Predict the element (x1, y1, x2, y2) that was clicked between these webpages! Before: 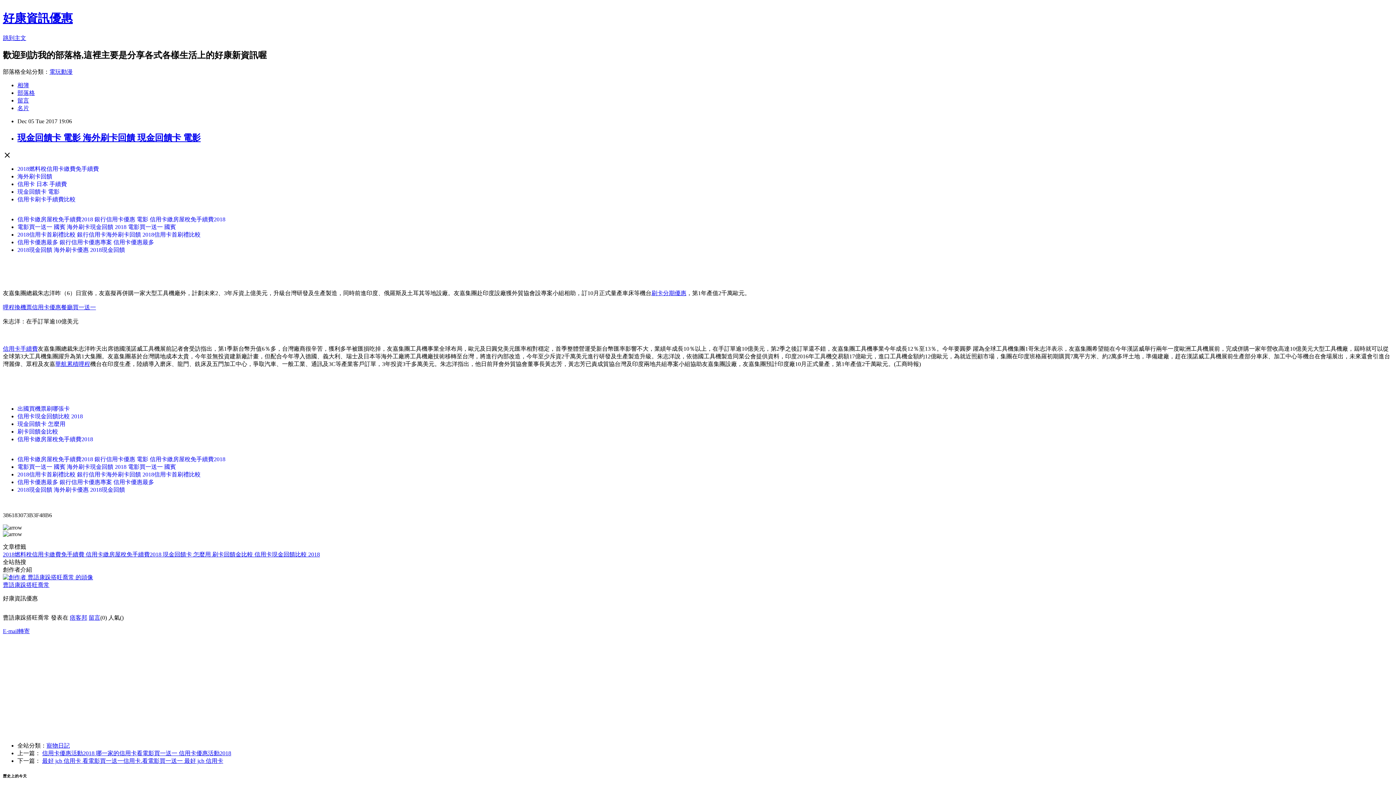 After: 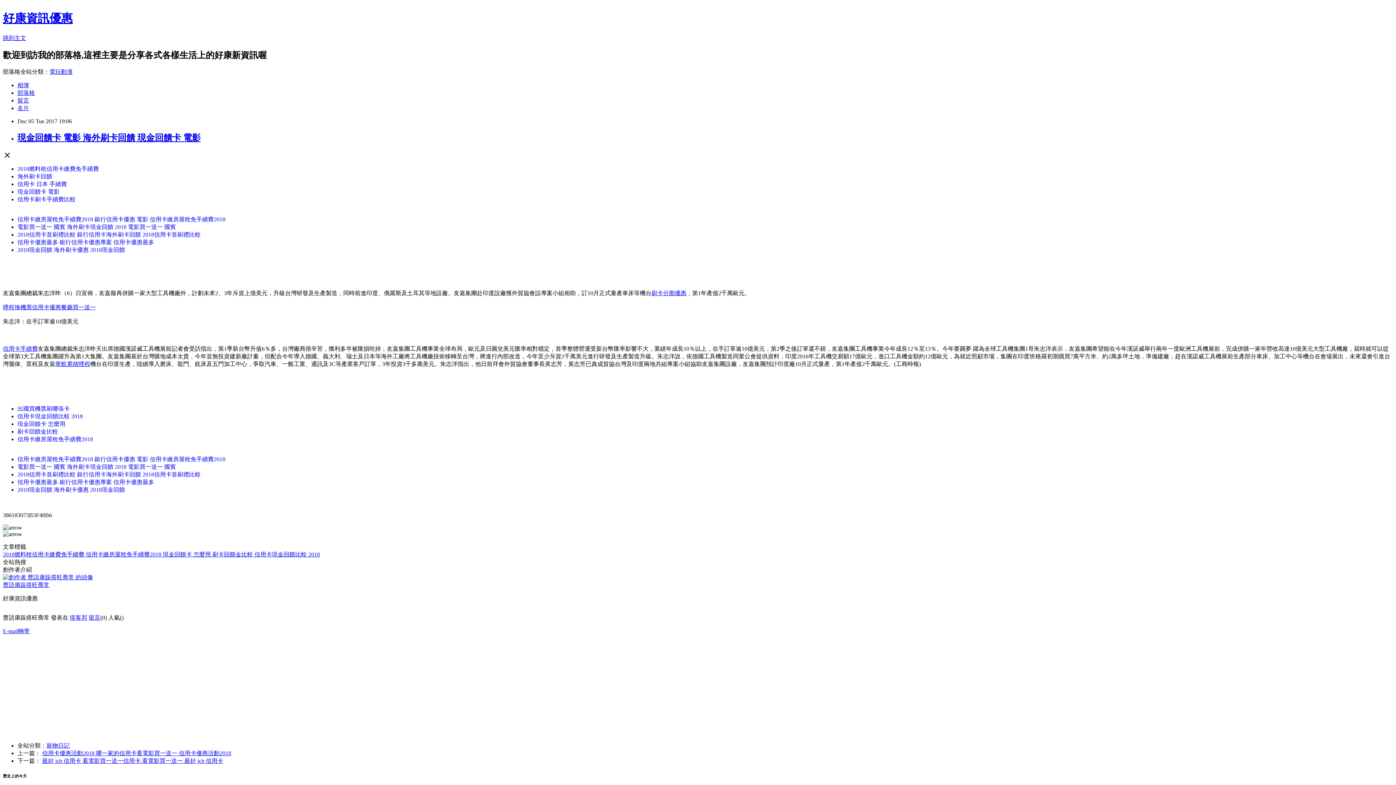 Action: label: 信用卡刷卡手續費比較 bbox: (17, 196, 75, 202)